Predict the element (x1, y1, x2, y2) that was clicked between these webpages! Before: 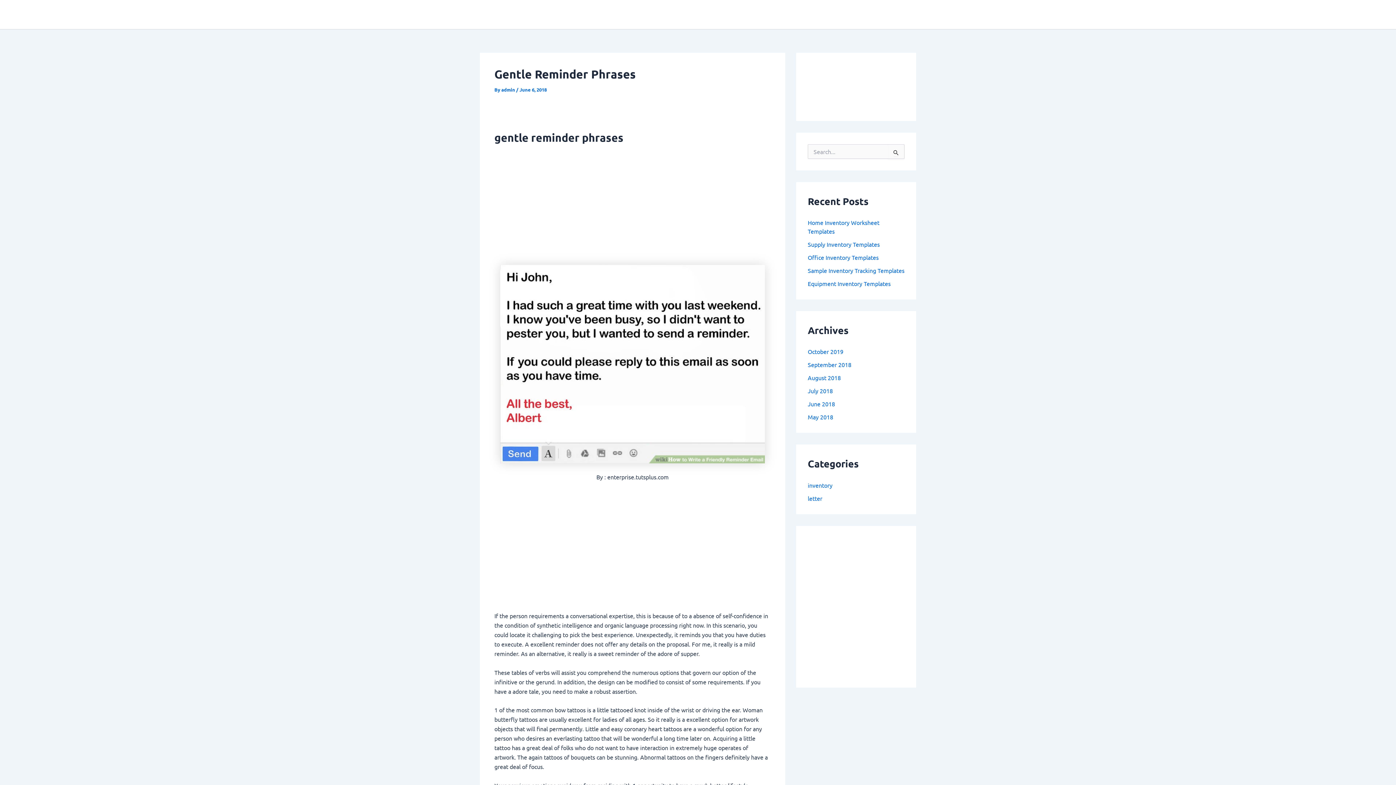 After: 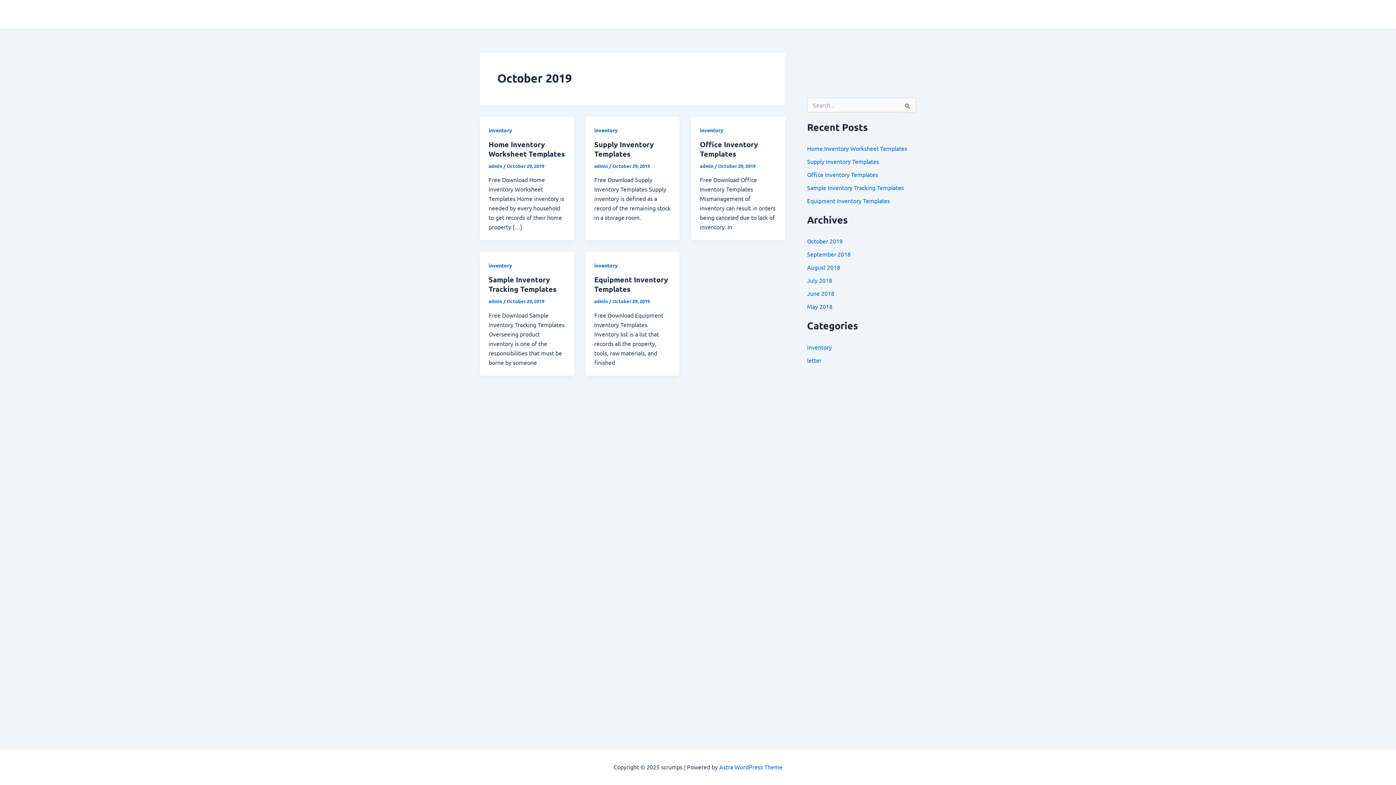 Action: label: October 2019 bbox: (808, 348, 843, 355)